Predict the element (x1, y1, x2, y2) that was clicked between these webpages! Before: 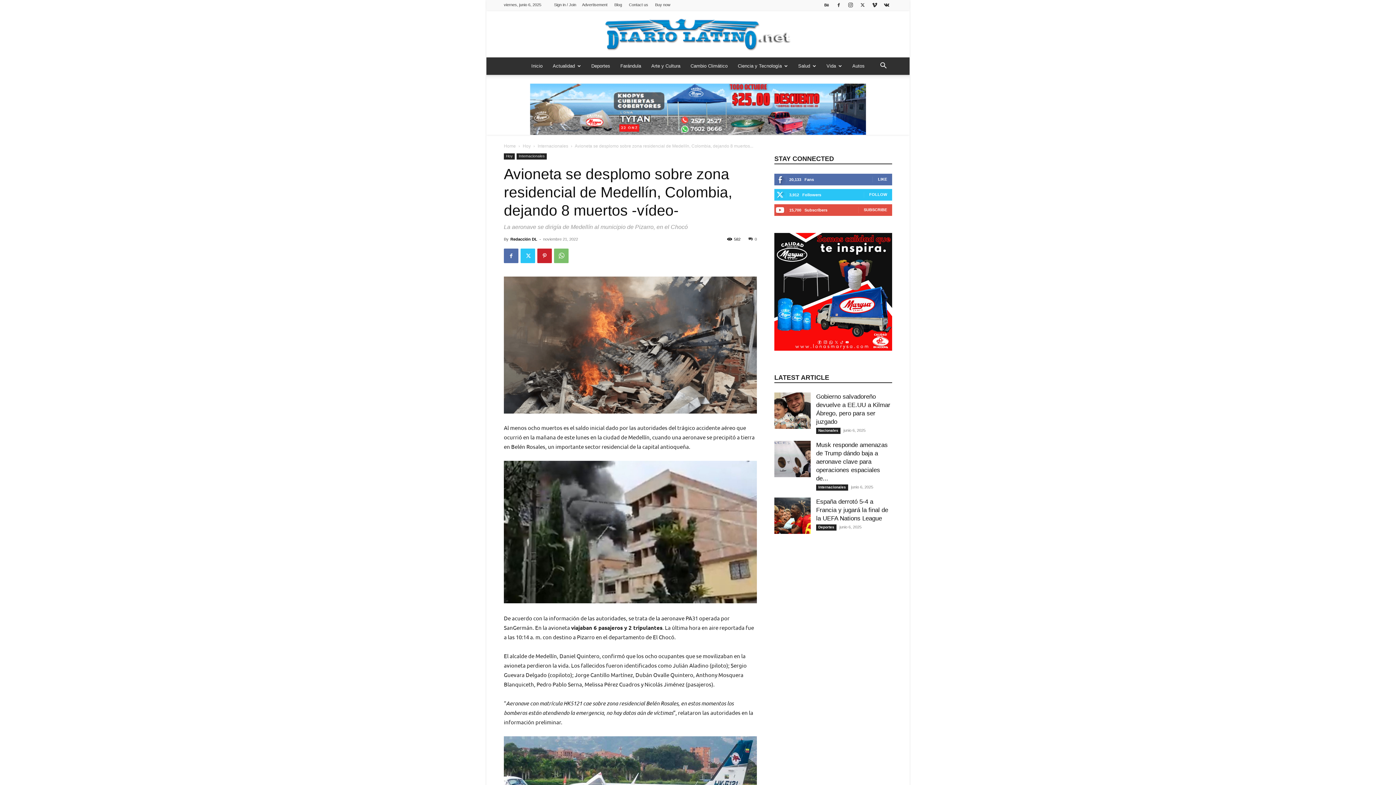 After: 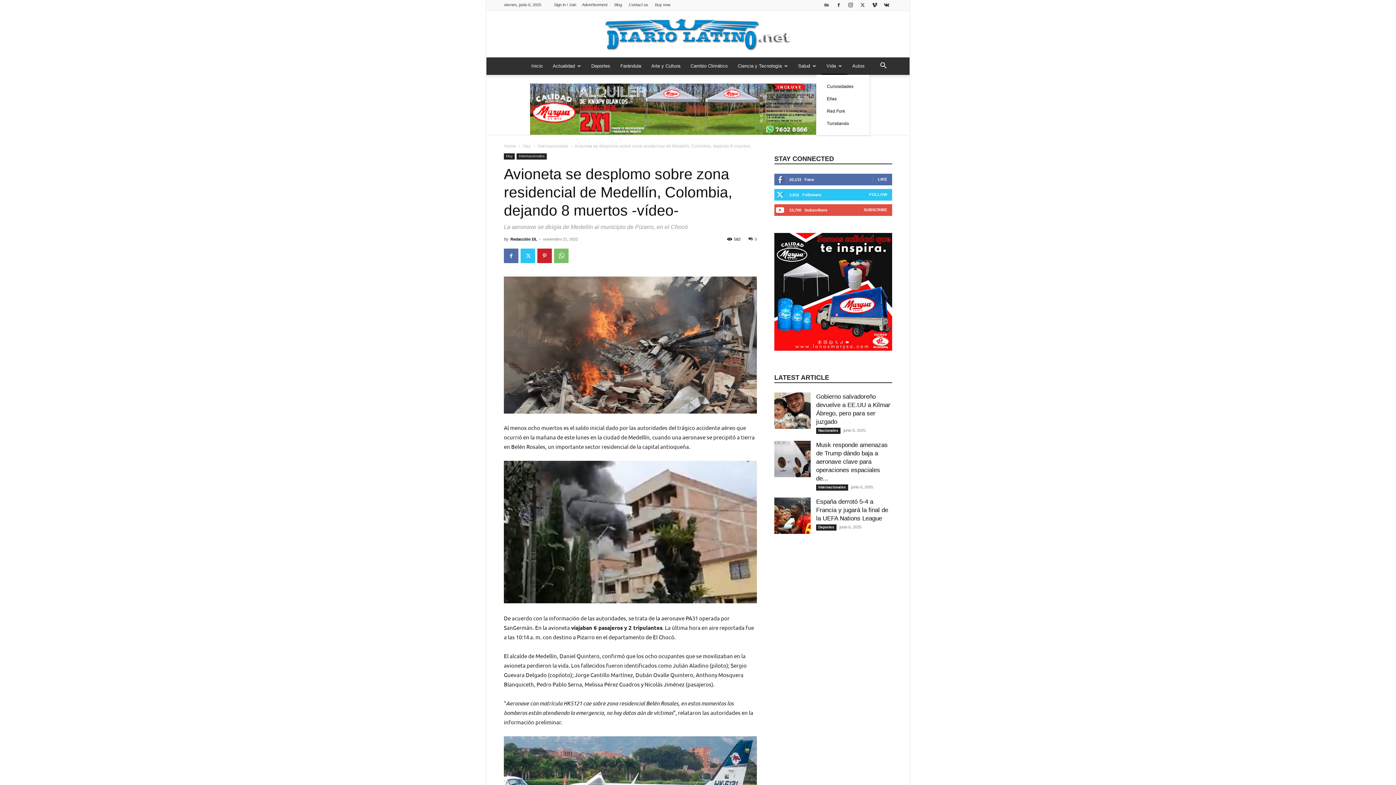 Action: label: Vida bbox: (821, 57, 847, 74)